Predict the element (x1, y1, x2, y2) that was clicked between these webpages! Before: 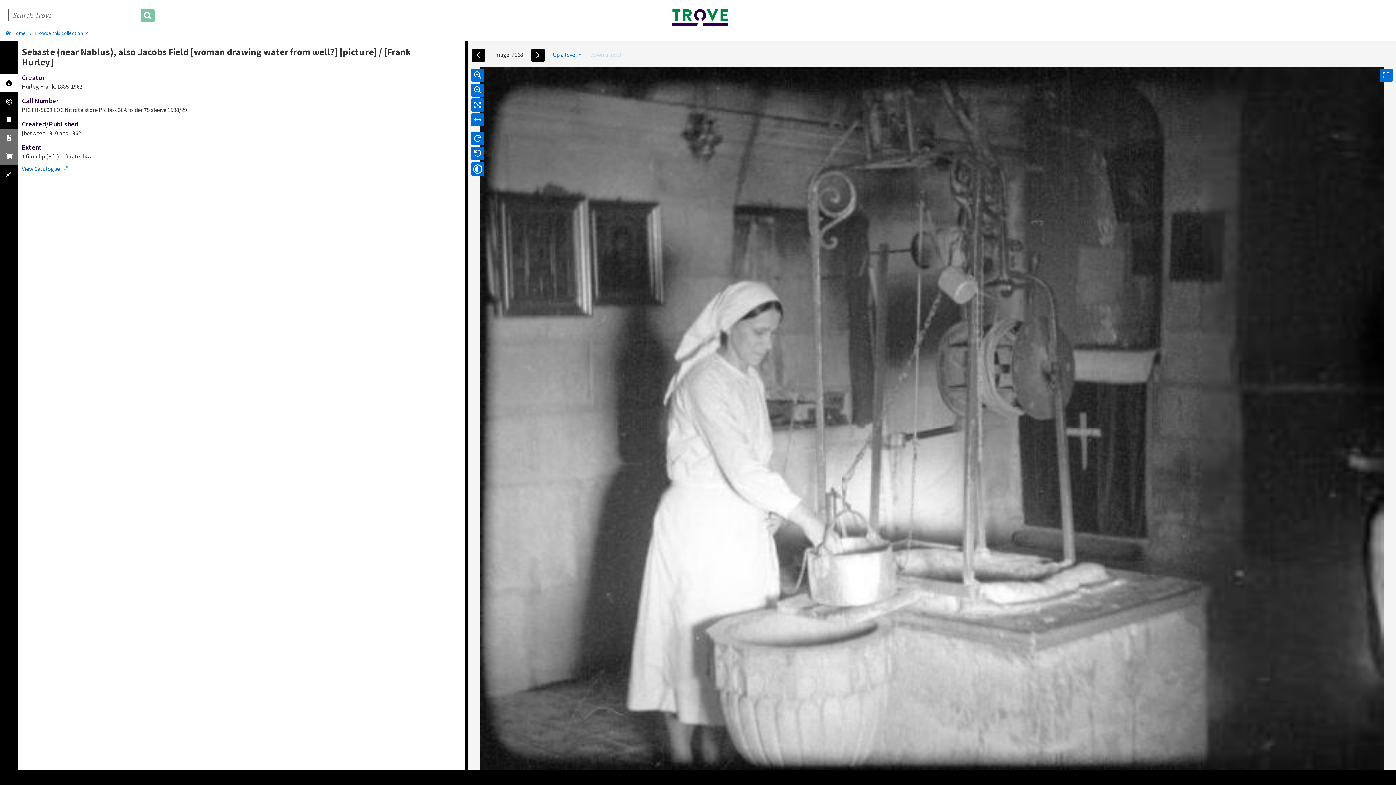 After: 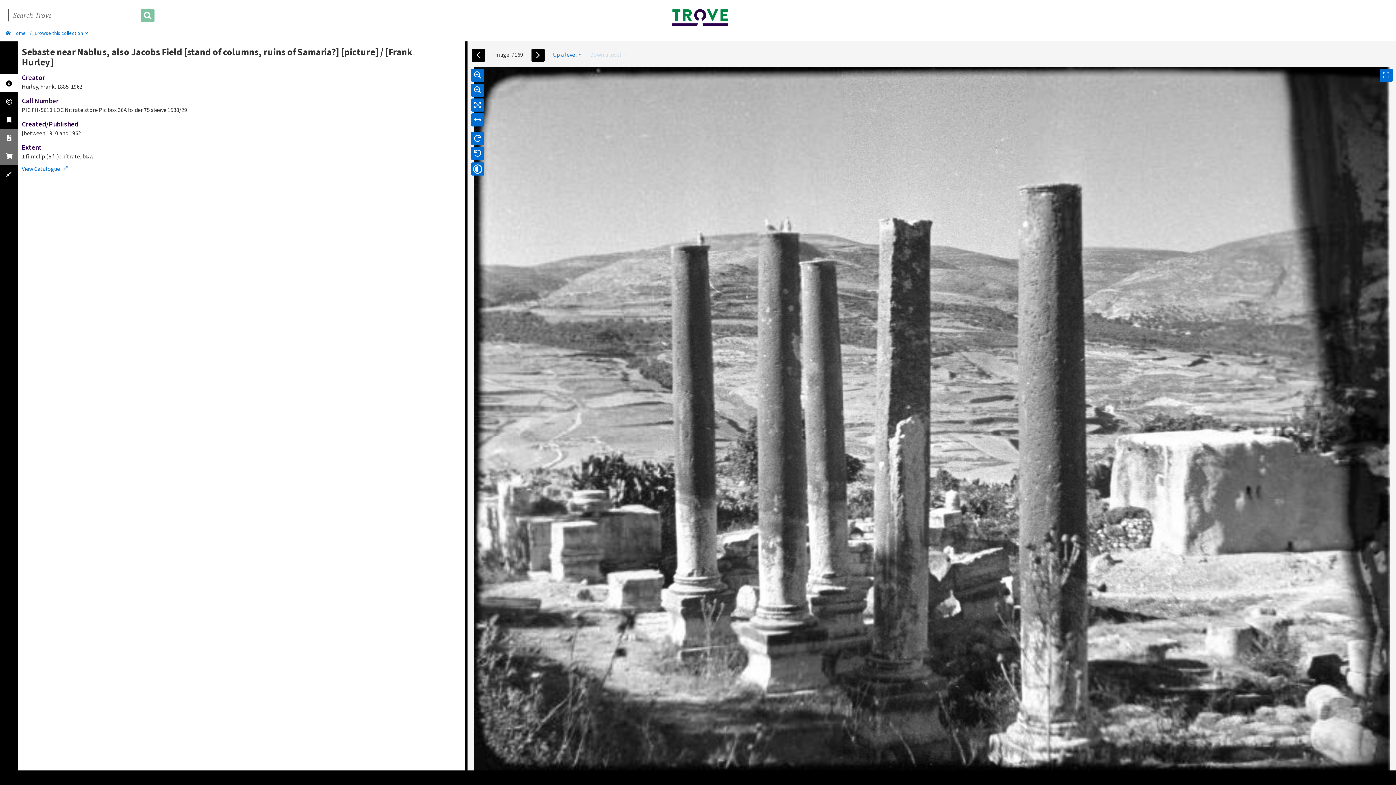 Action: bbox: (531, 48, 544, 61)